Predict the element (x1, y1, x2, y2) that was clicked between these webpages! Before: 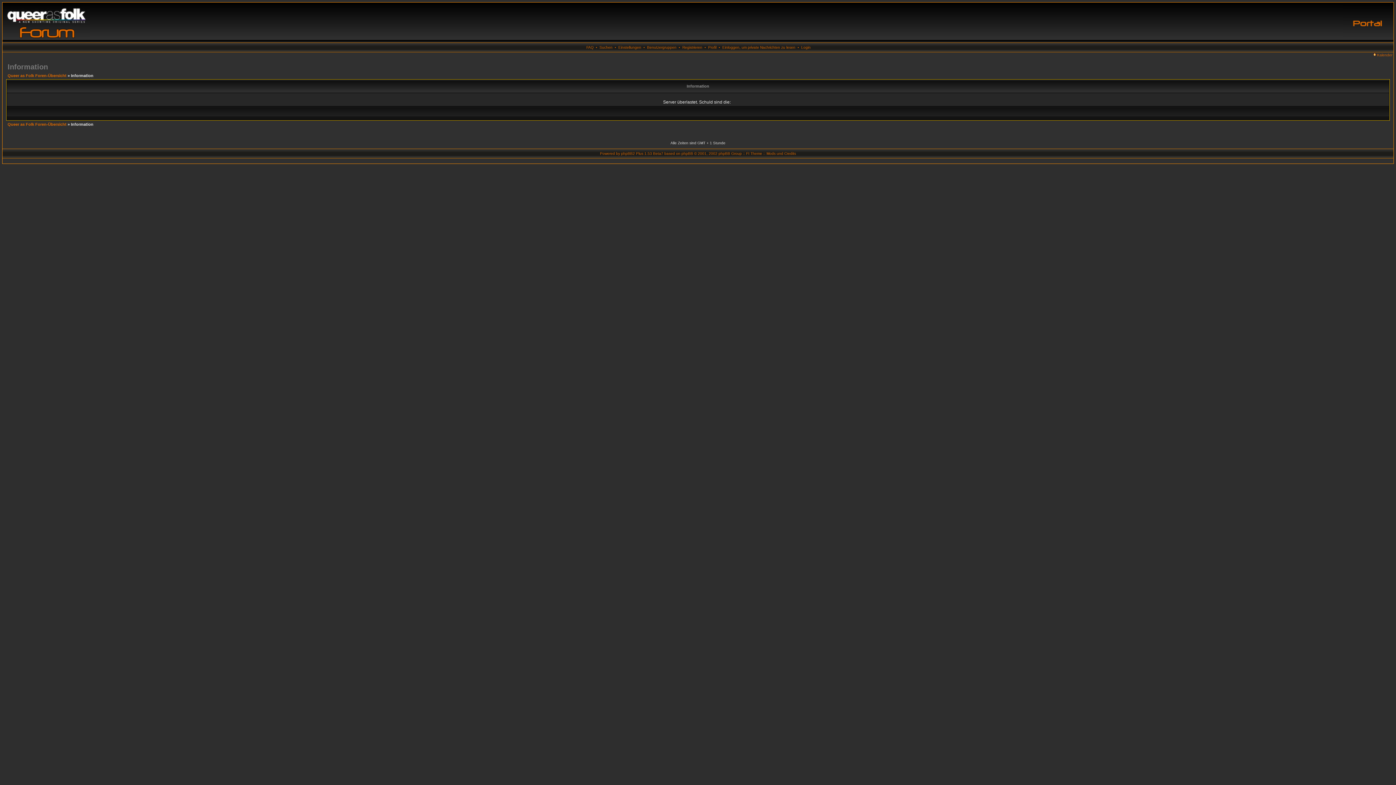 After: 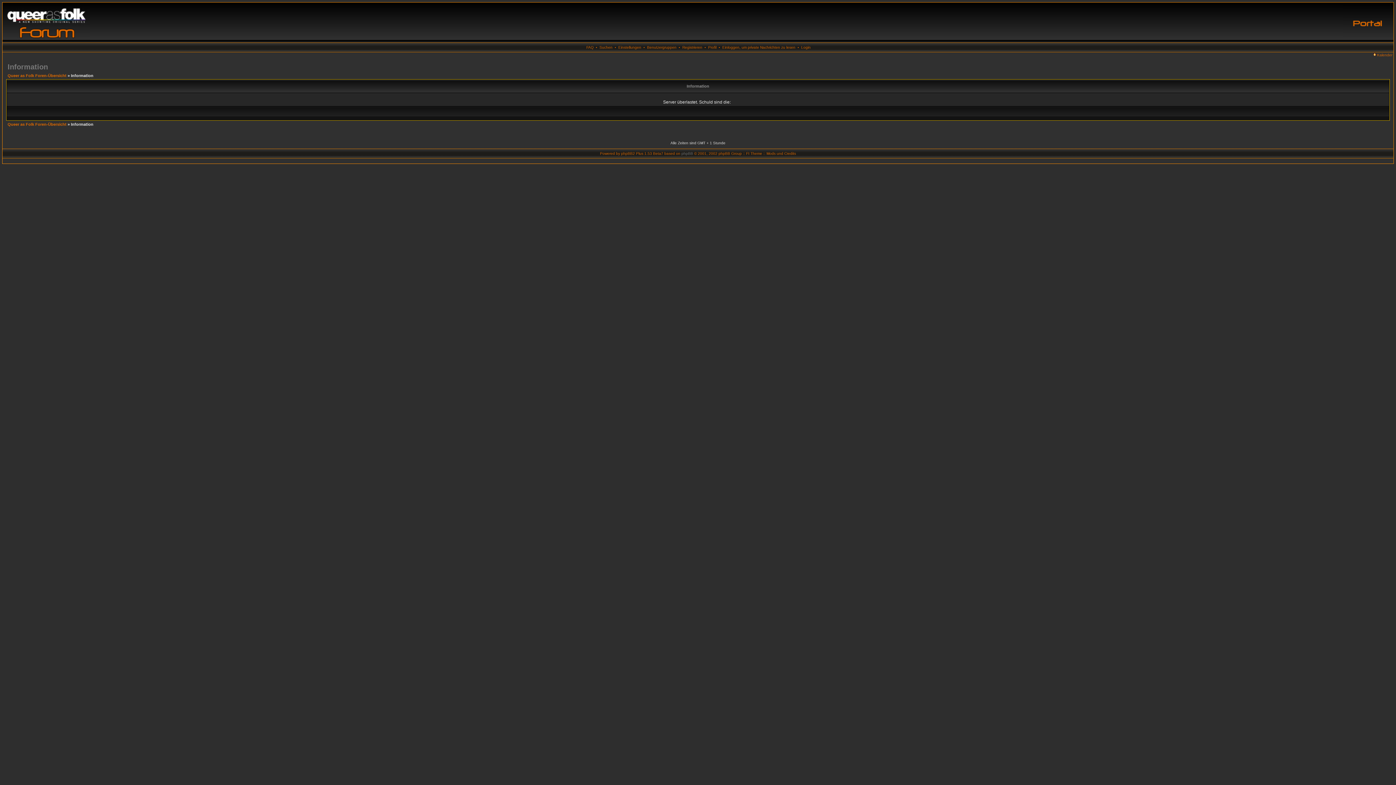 Action: bbox: (681, 151, 693, 155) label: phpBB